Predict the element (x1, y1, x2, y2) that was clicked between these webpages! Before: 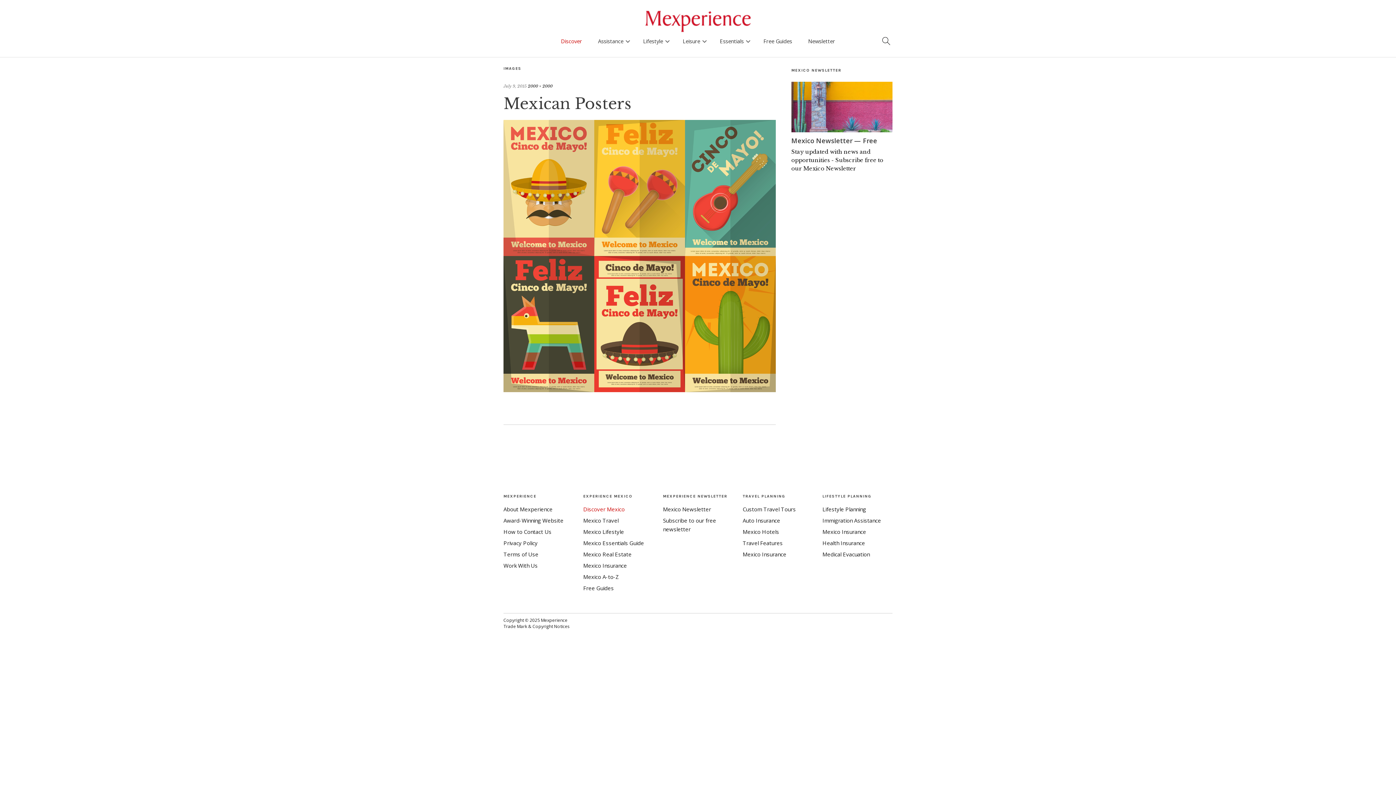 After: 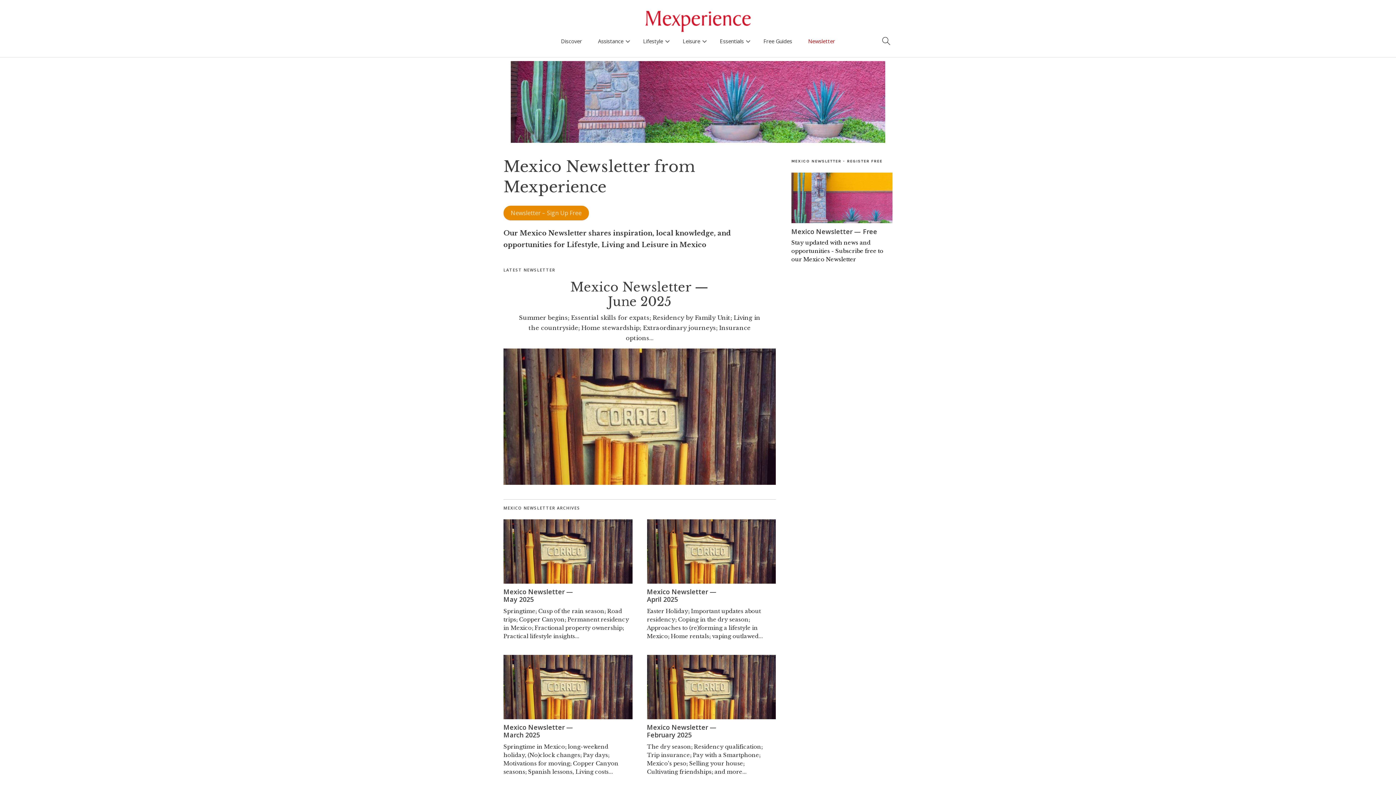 Action: bbox: (801, 35, 842, 46) label: Newsletter